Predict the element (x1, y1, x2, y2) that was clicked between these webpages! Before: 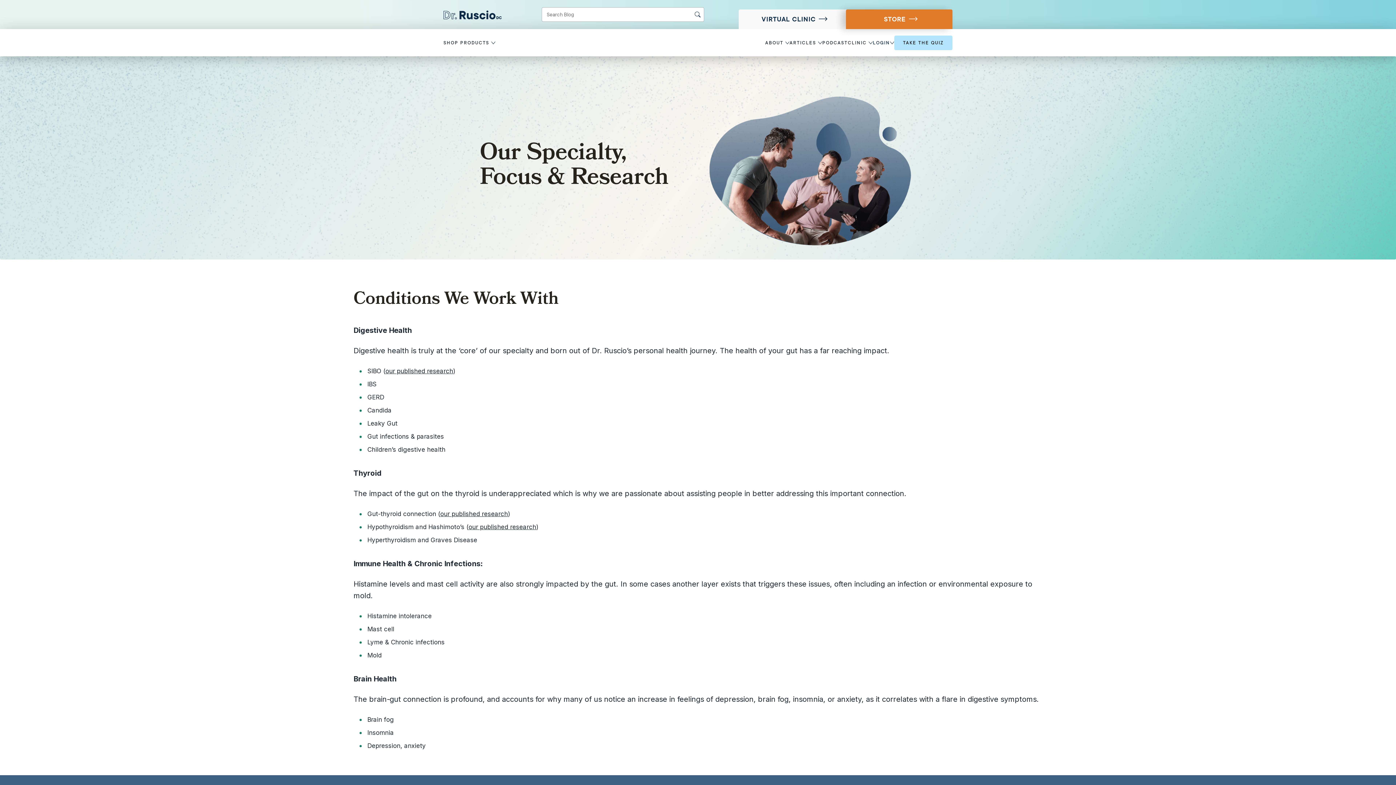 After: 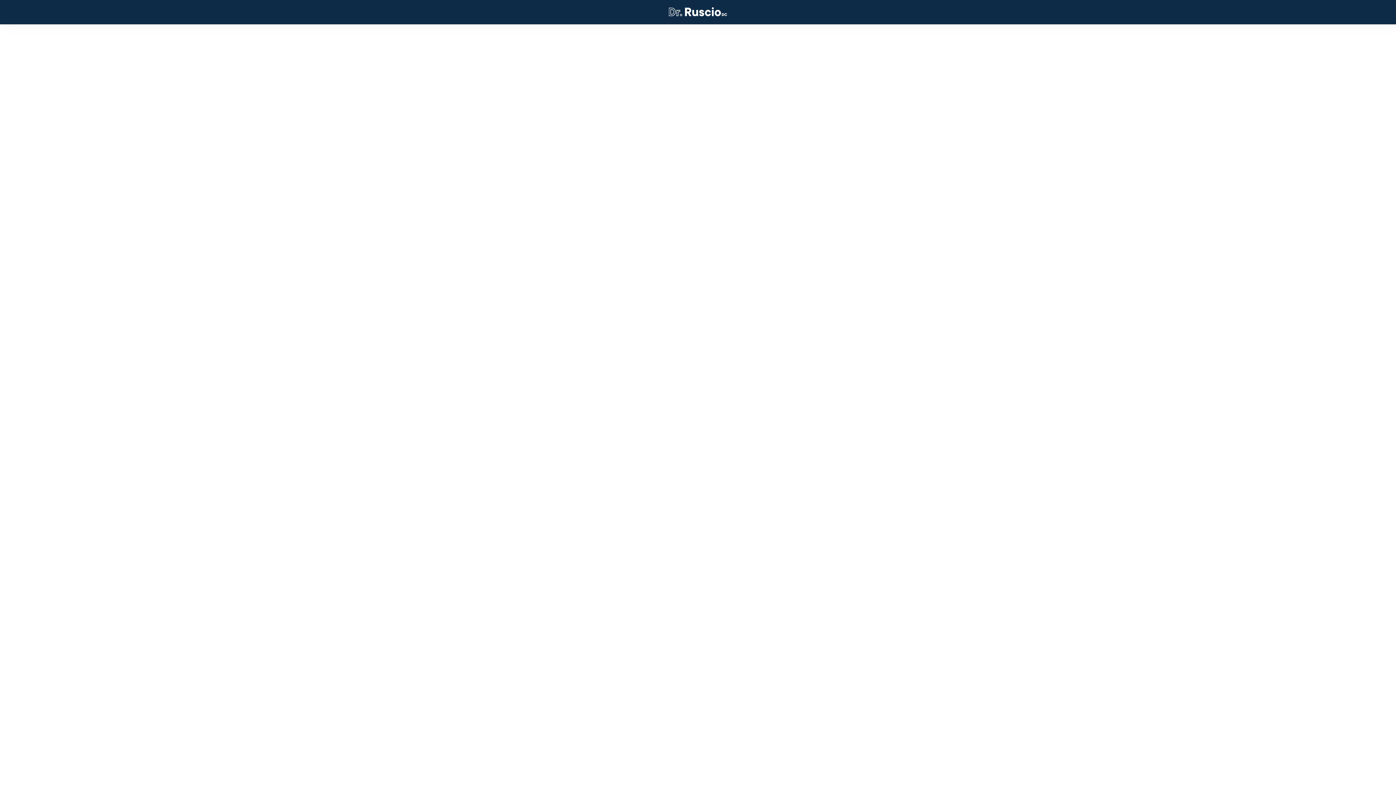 Action: label: TAKE THE QUIZ bbox: (894, 35, 952, 50)